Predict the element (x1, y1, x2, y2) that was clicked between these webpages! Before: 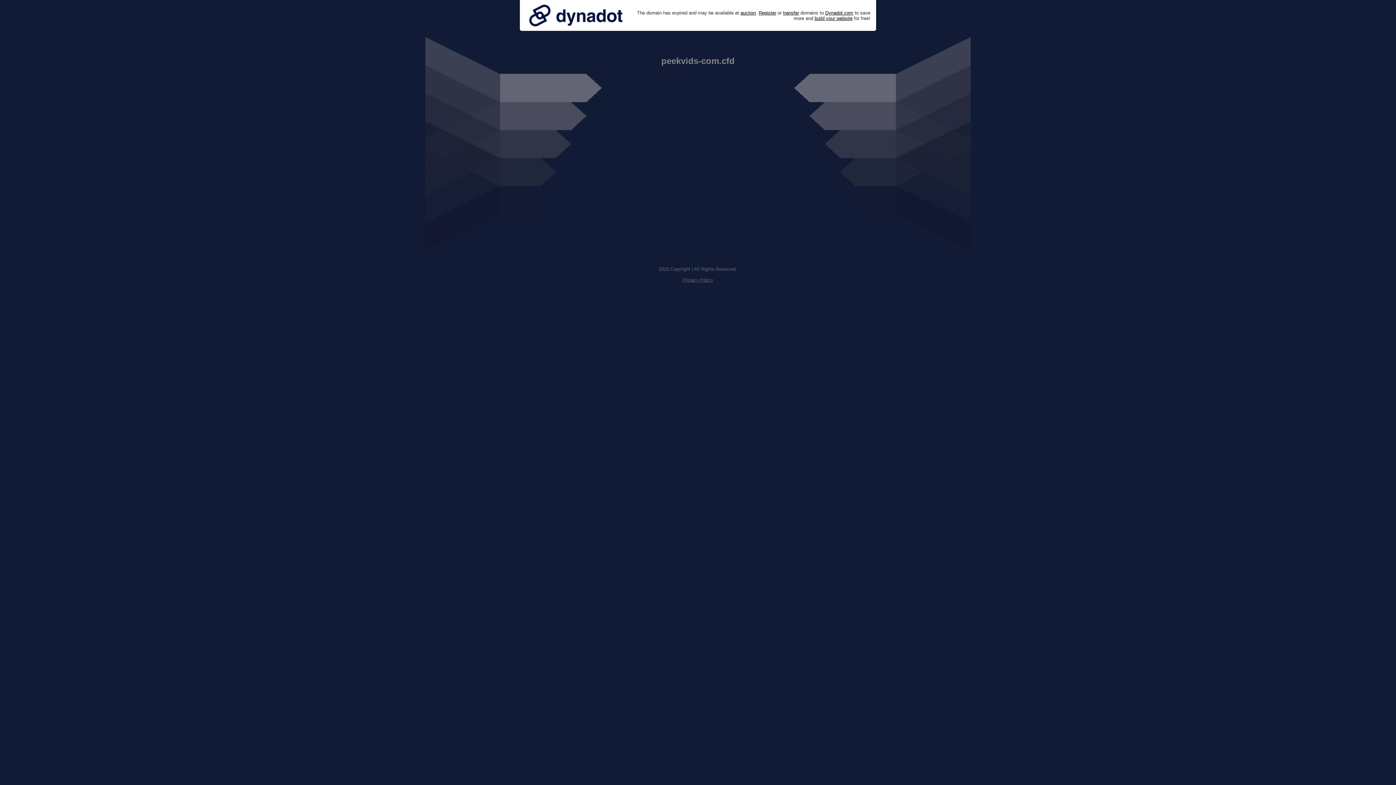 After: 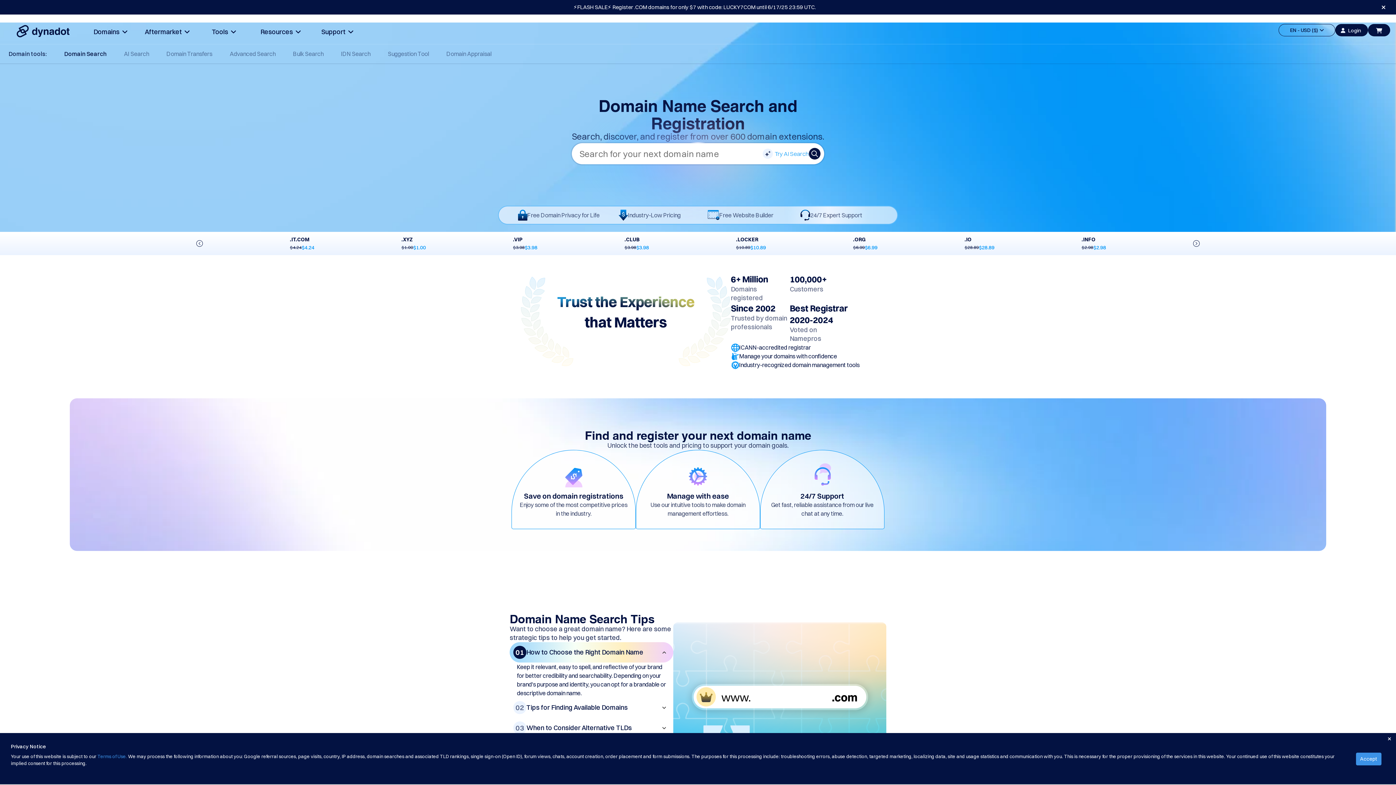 Action: bbox: (758, 10, 776, 15) label: Register